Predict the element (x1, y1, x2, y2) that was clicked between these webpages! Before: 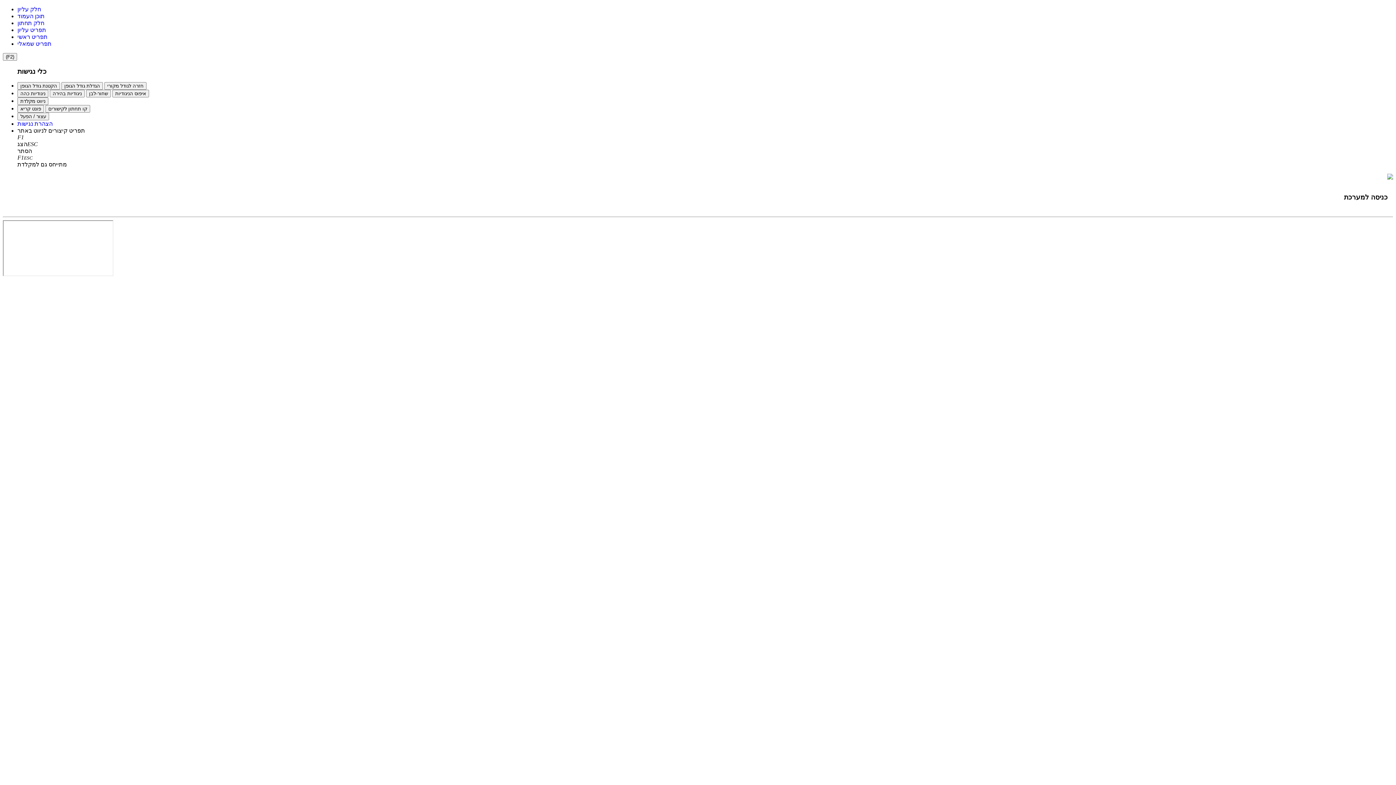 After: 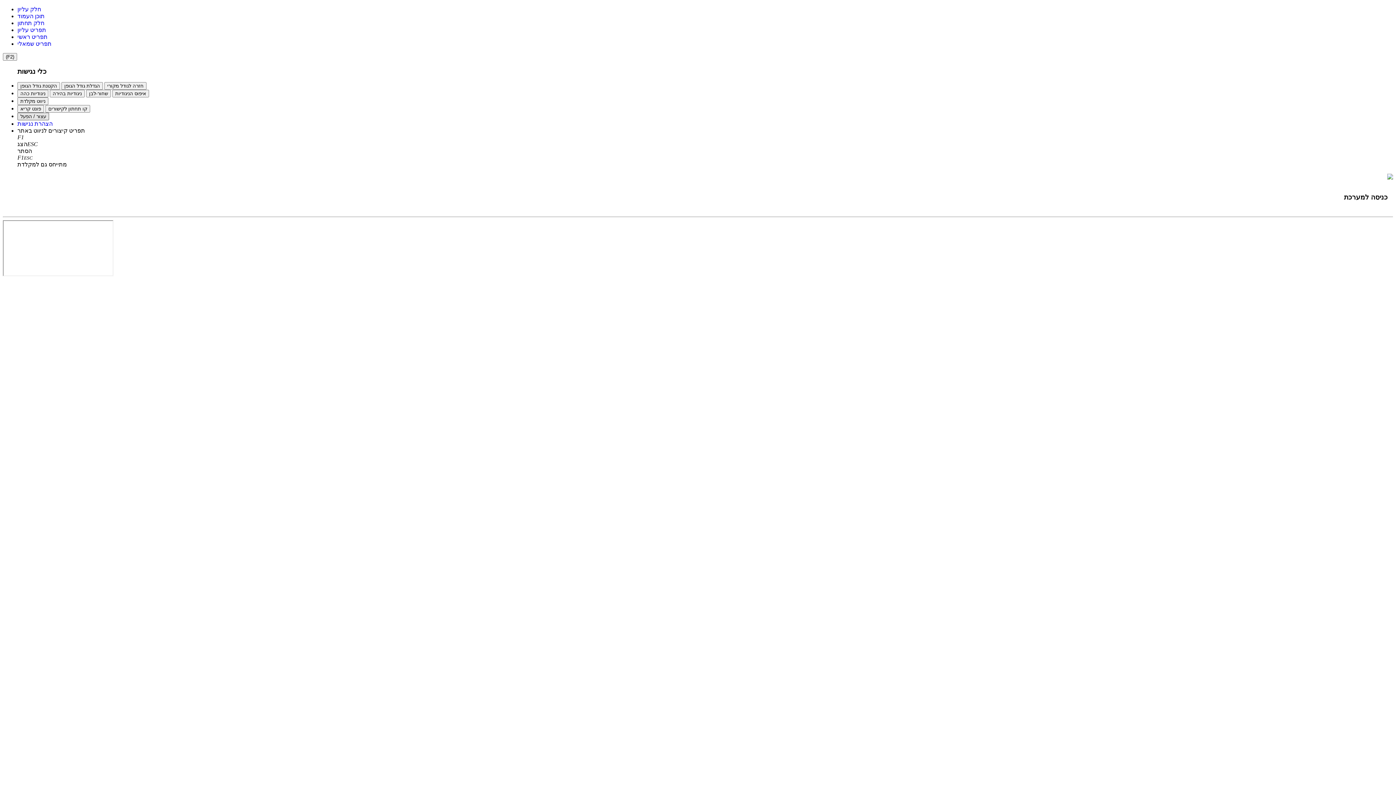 Action: bbox: (17, 112, 49, 120) label: עצור / הפעל